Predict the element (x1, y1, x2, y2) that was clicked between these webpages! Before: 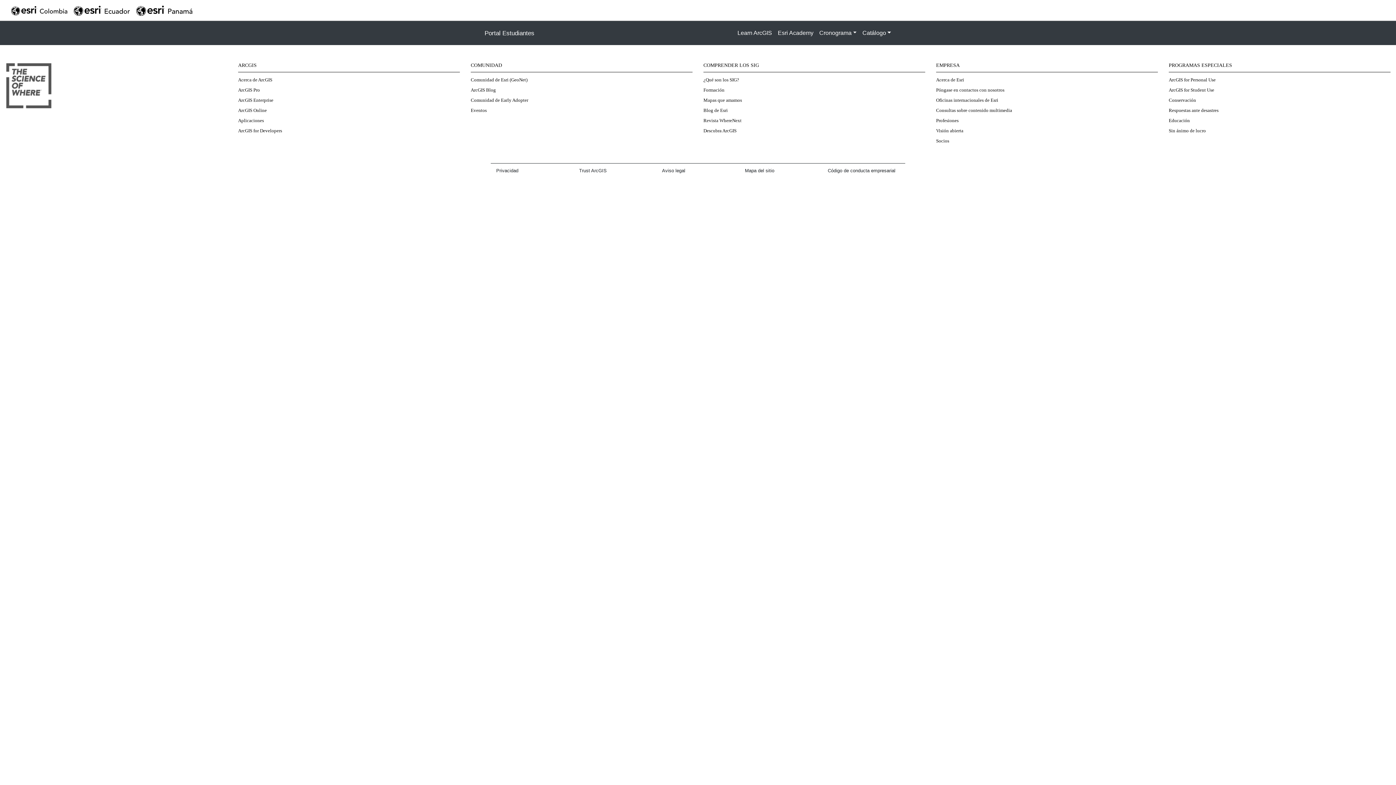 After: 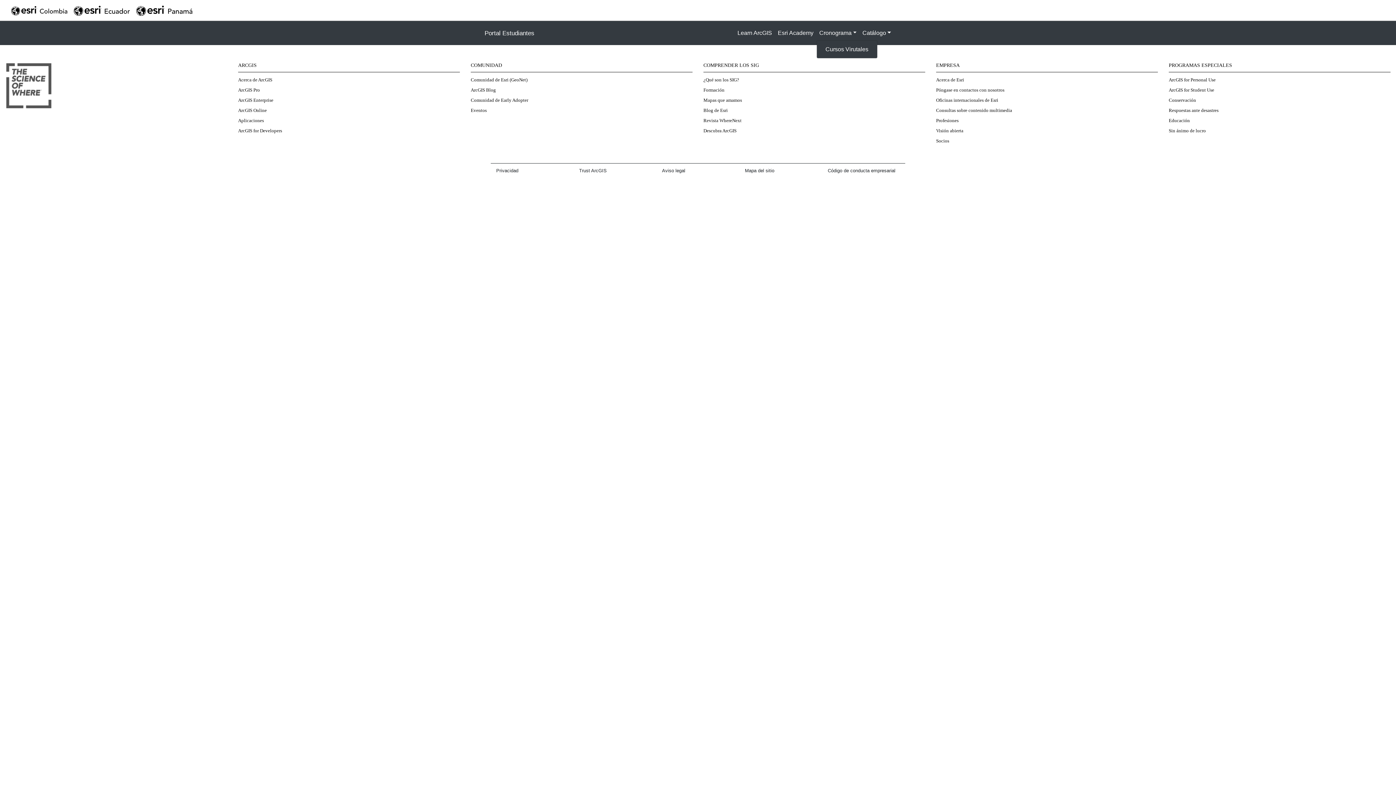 Action: label: Cronograma bbox: (816, 25, 859, 40)